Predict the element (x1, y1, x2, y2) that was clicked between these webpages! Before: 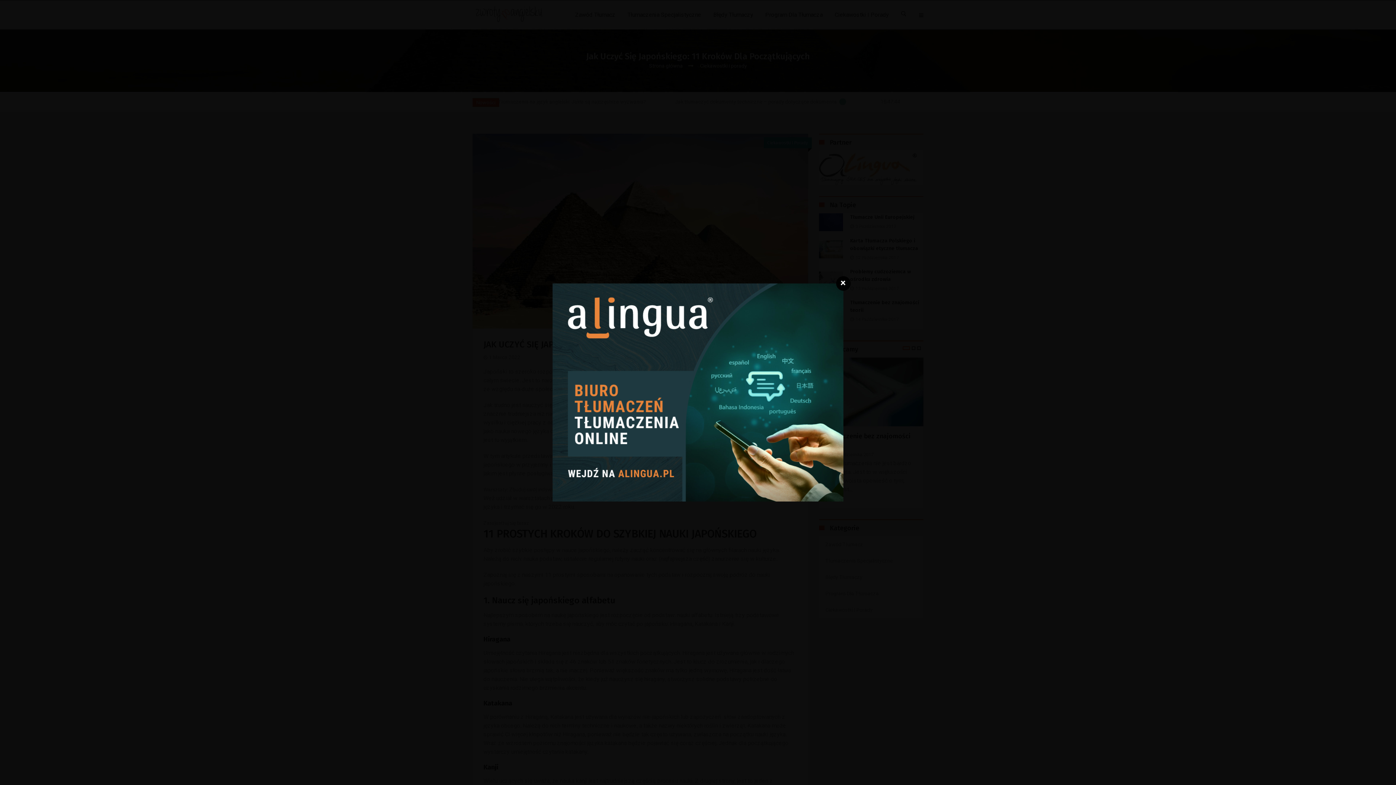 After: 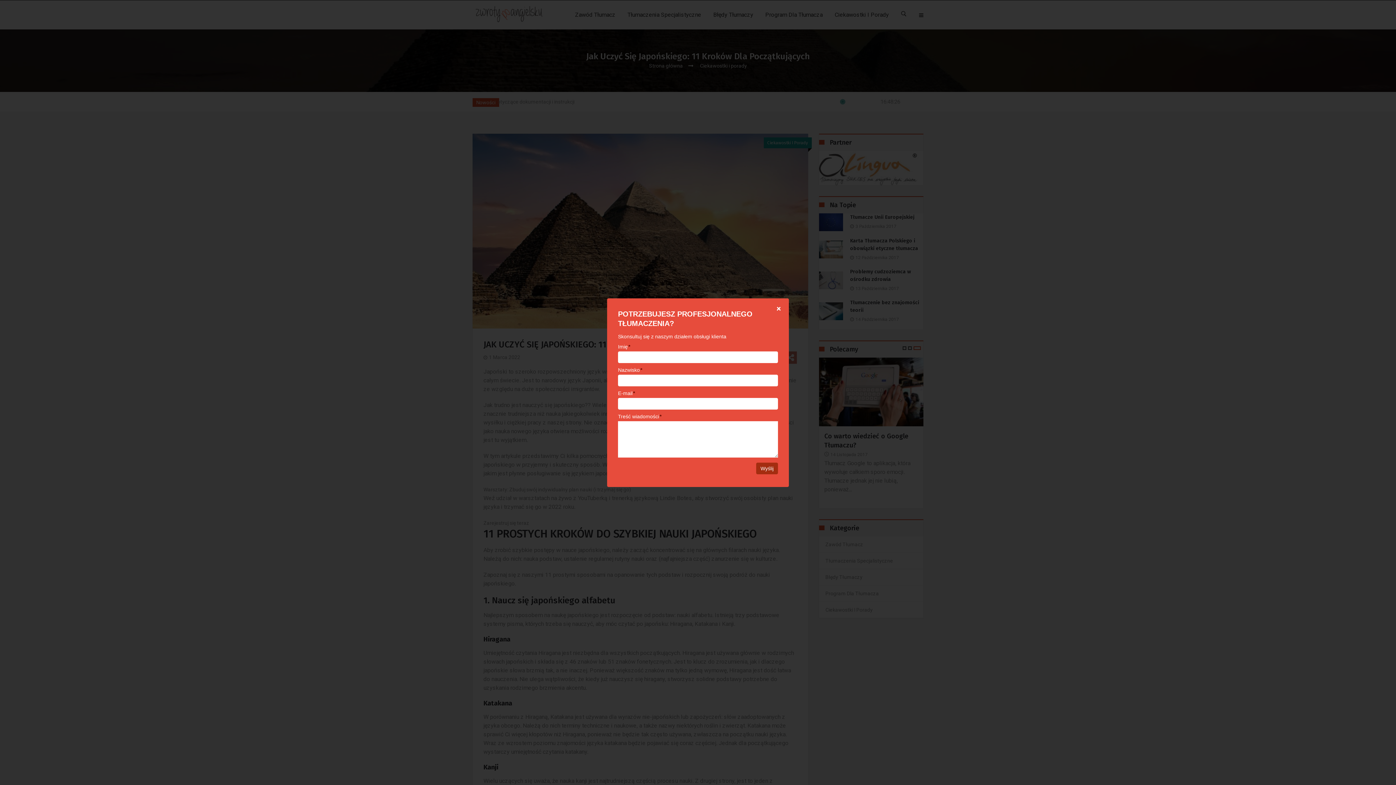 Action: label: ❌ bbox: (836, 276, 850, 290)